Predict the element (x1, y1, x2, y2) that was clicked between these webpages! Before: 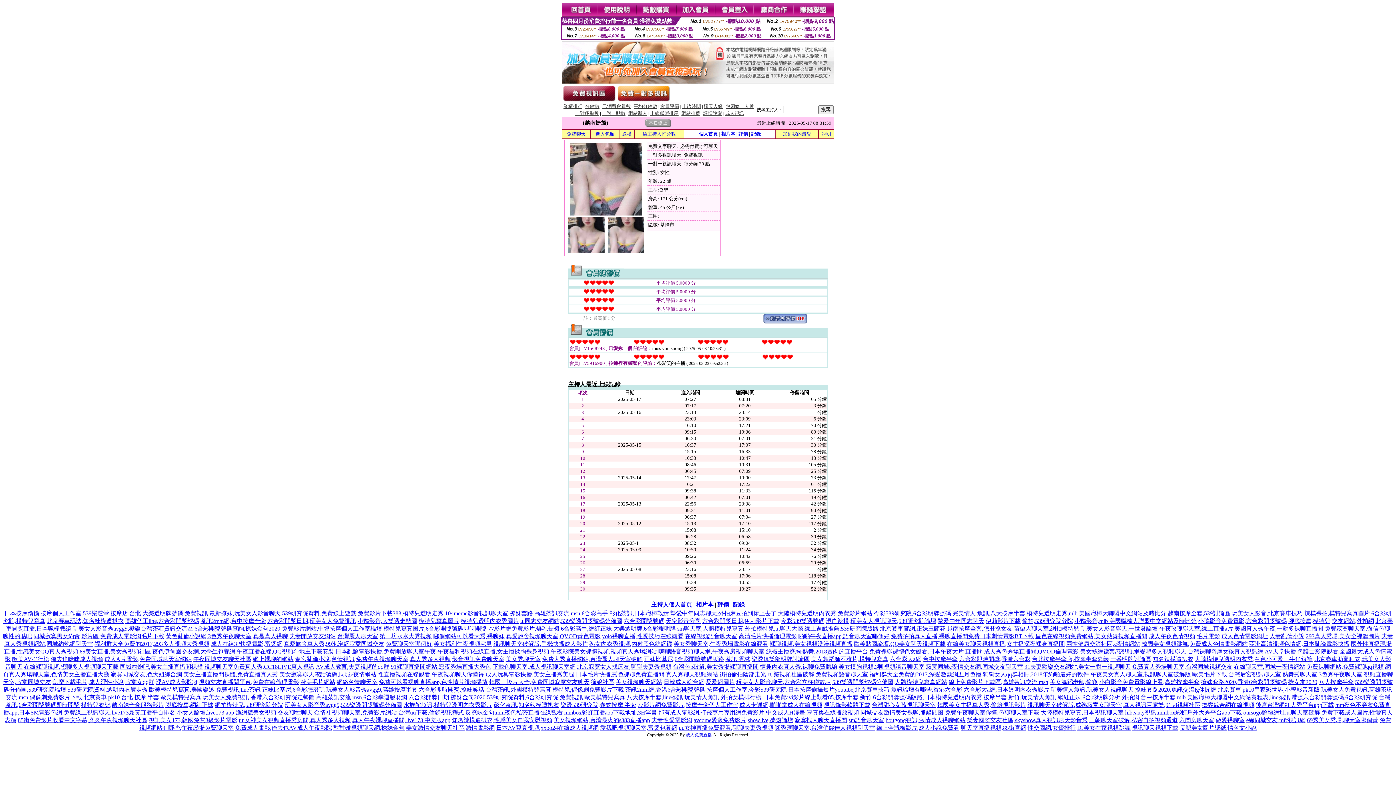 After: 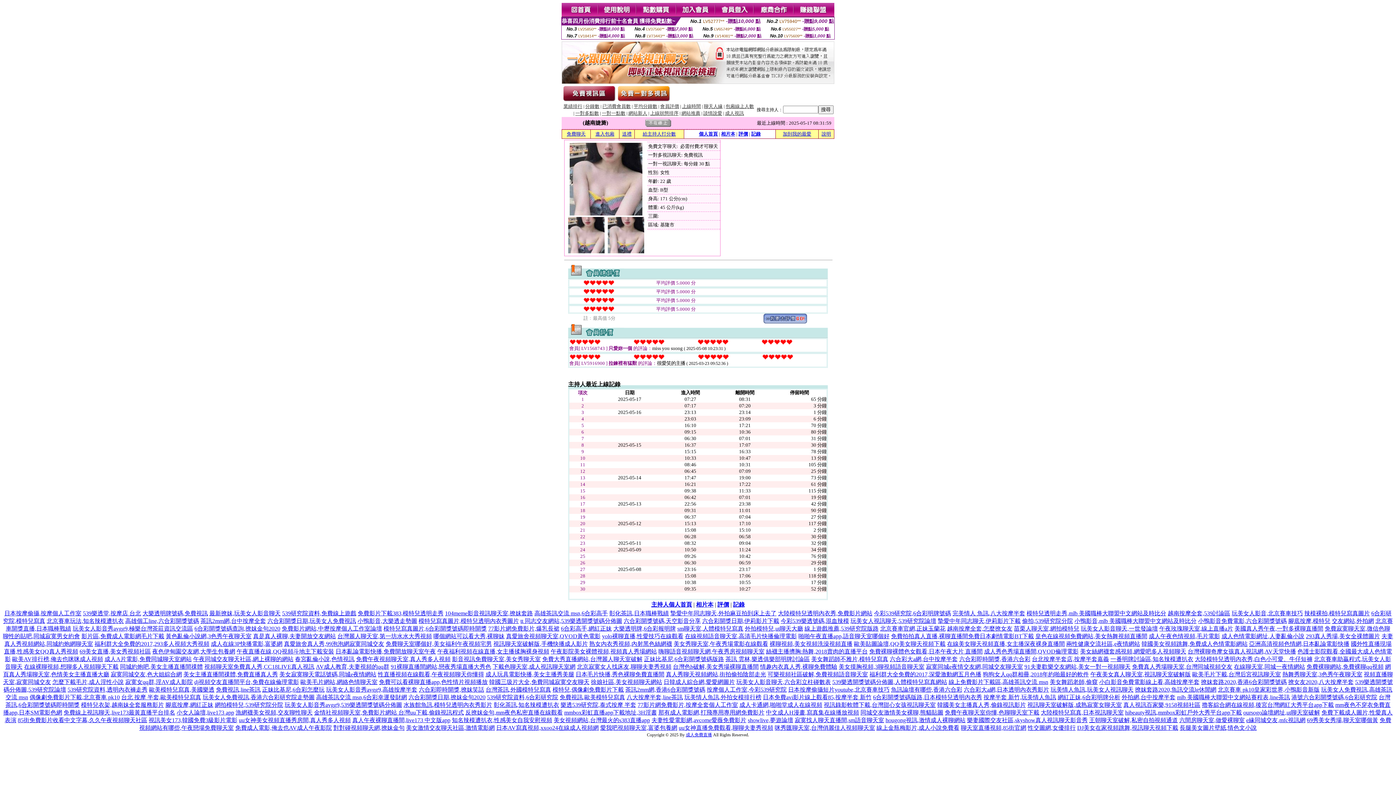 Action: bbox: (1202, 702, 1334, 708) label: 擼客綜合網在線視頻,後宮台灣網紅大秀平台app下載